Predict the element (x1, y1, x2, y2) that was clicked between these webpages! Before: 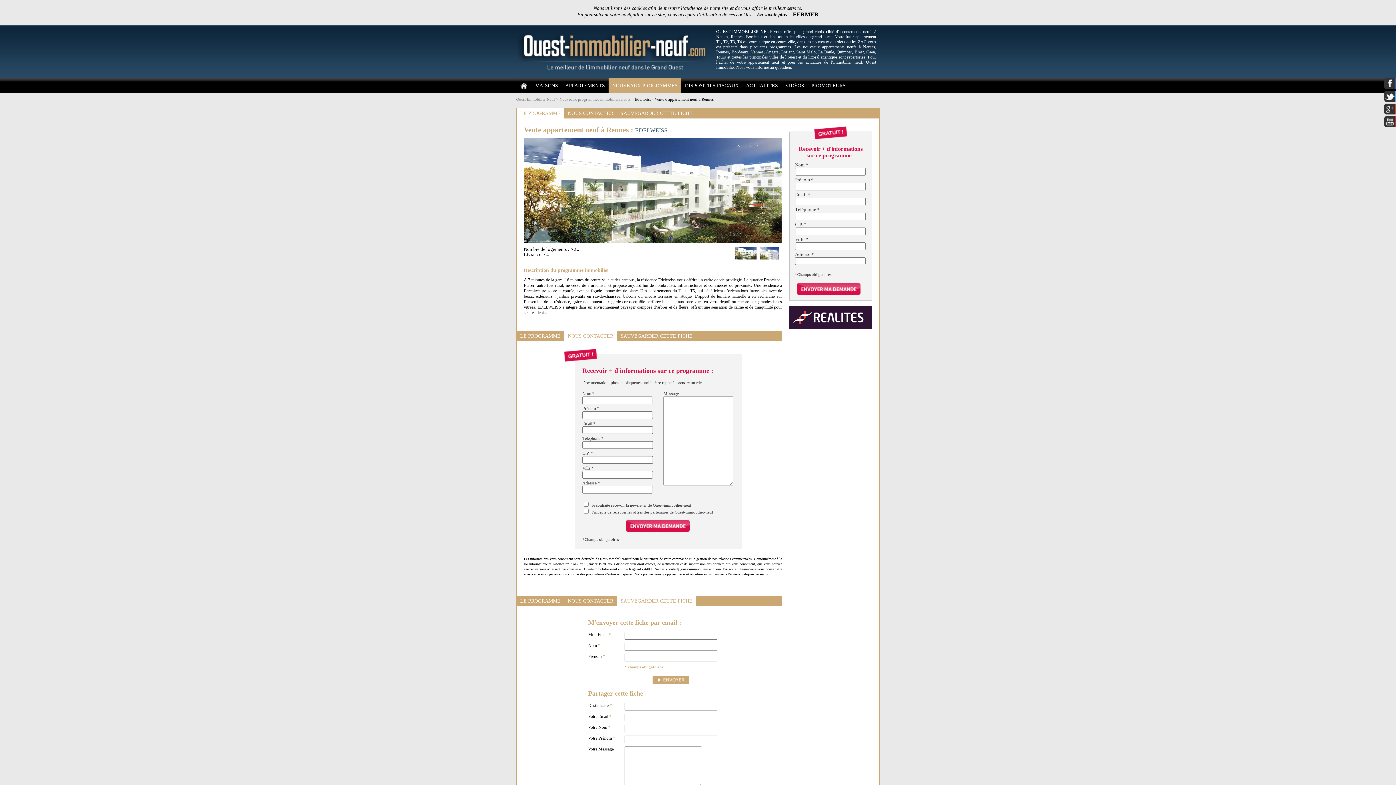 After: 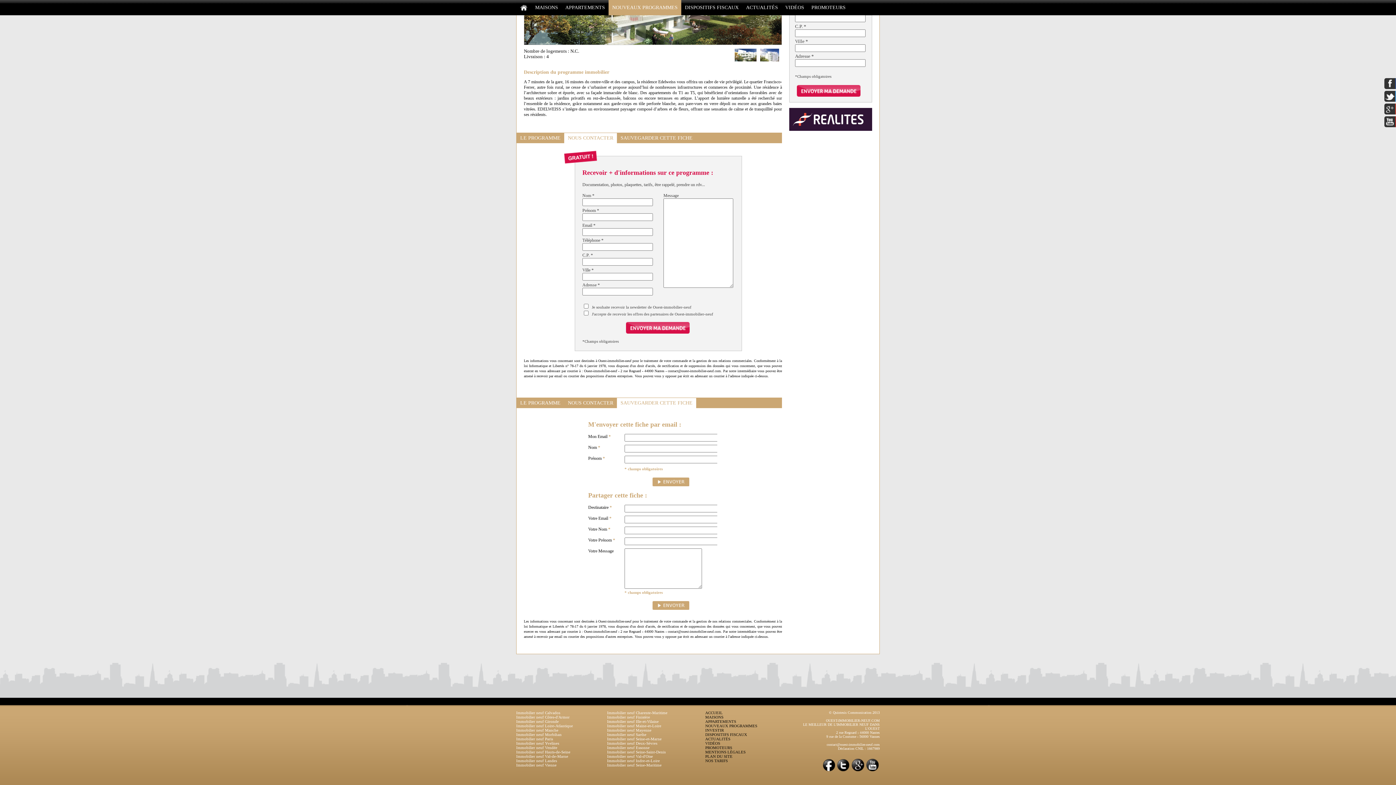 Action: label: NOUS CONTACTER bbox: (564, 596, 617, 606)